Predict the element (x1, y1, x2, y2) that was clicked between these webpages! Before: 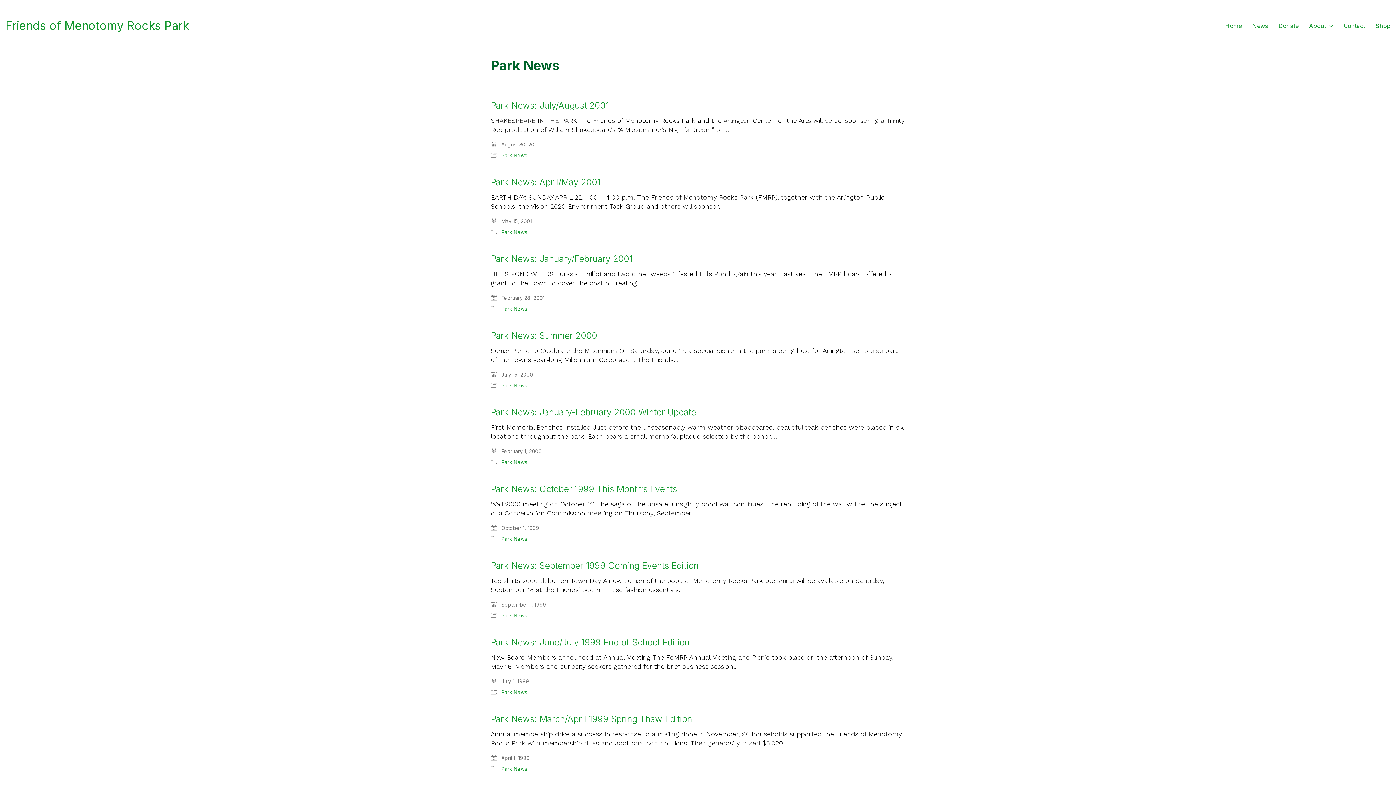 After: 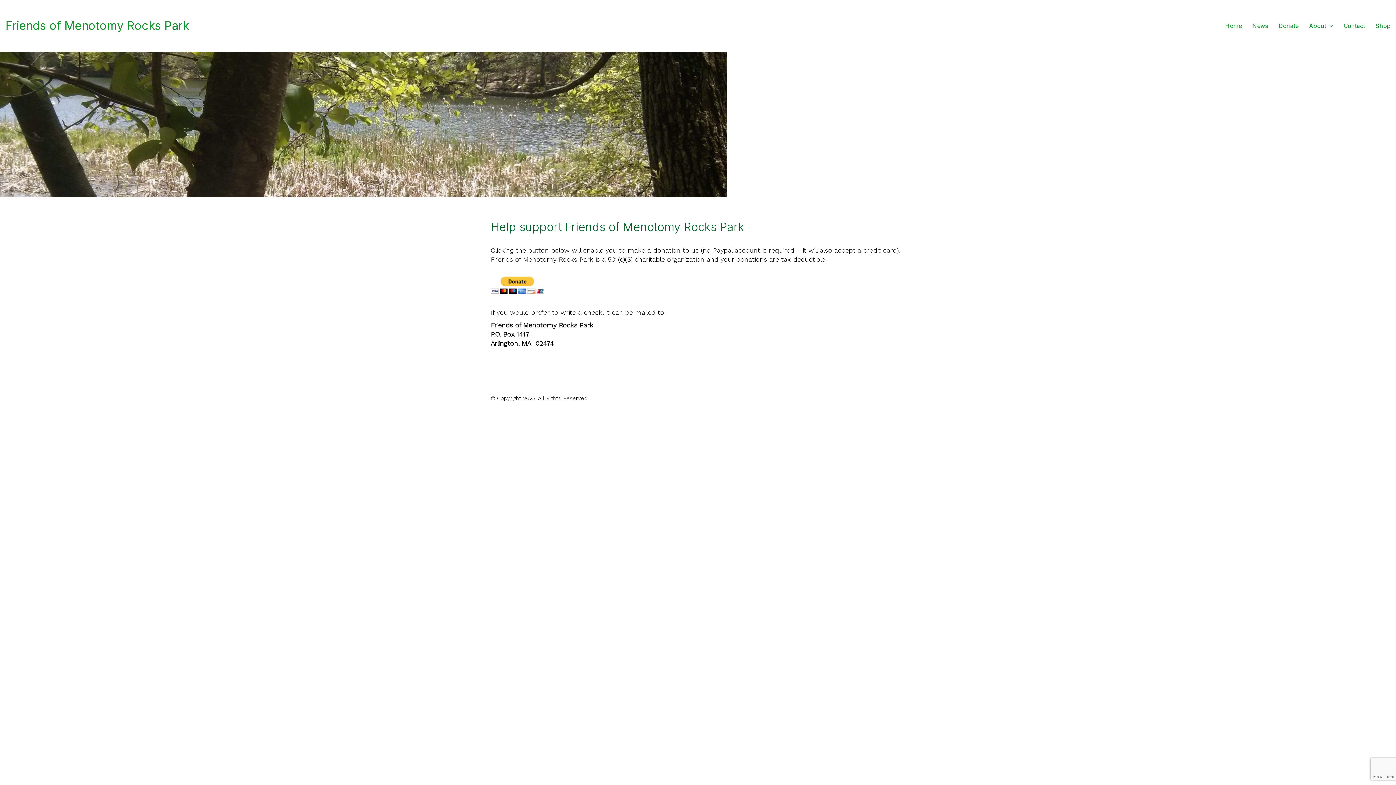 Action: bbox: (1278, 22, 1298, 29) label: Donate